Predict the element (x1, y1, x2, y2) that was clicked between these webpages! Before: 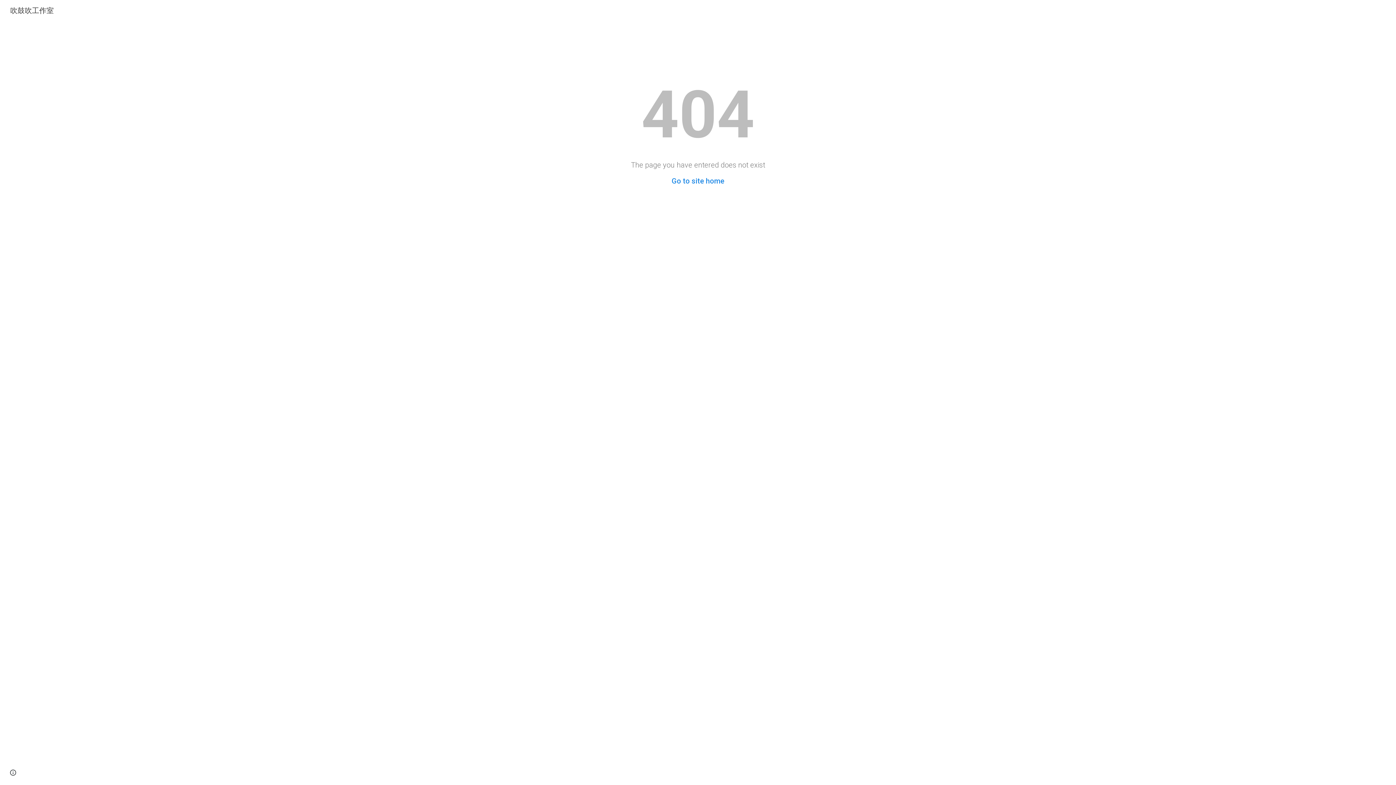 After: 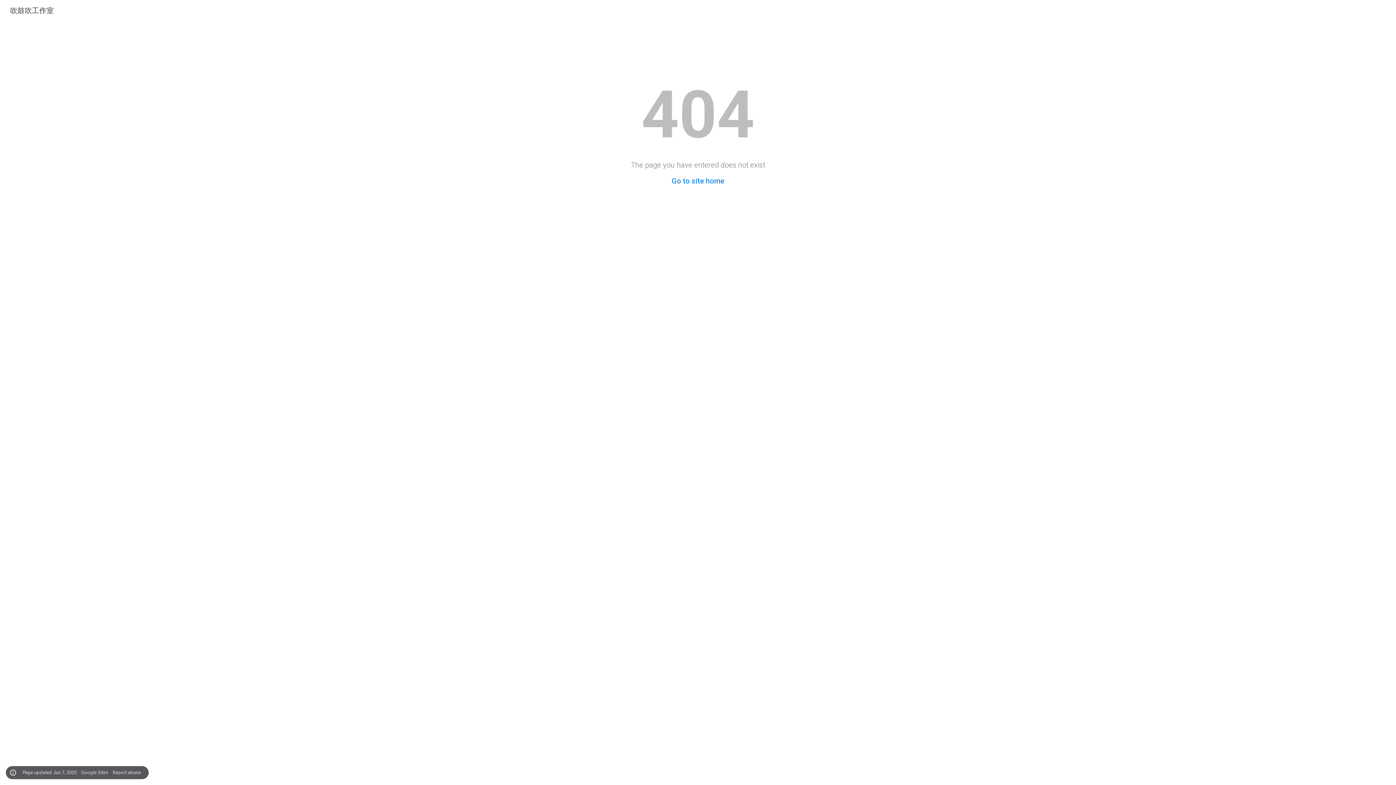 Action: bbox: (8, 768, 18, 778) label: Site actions